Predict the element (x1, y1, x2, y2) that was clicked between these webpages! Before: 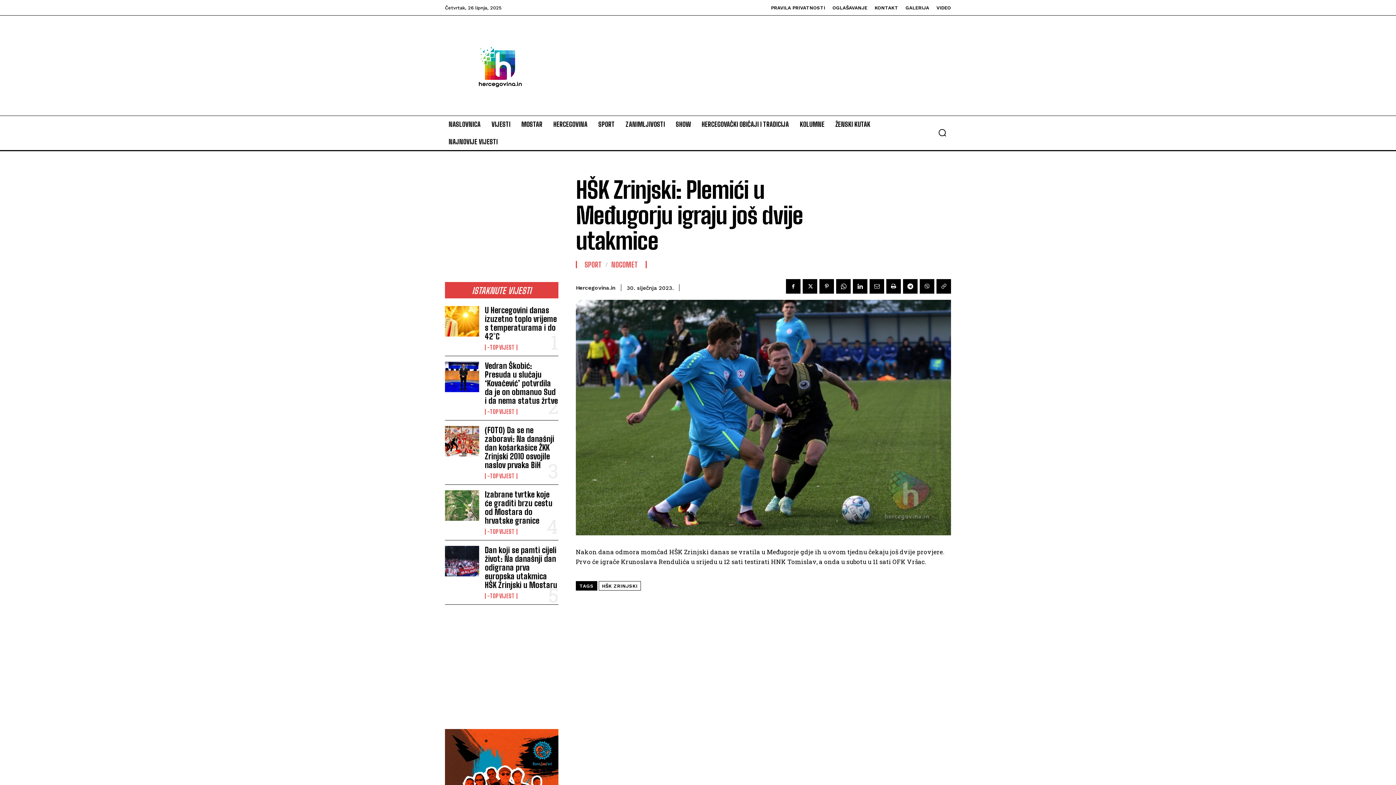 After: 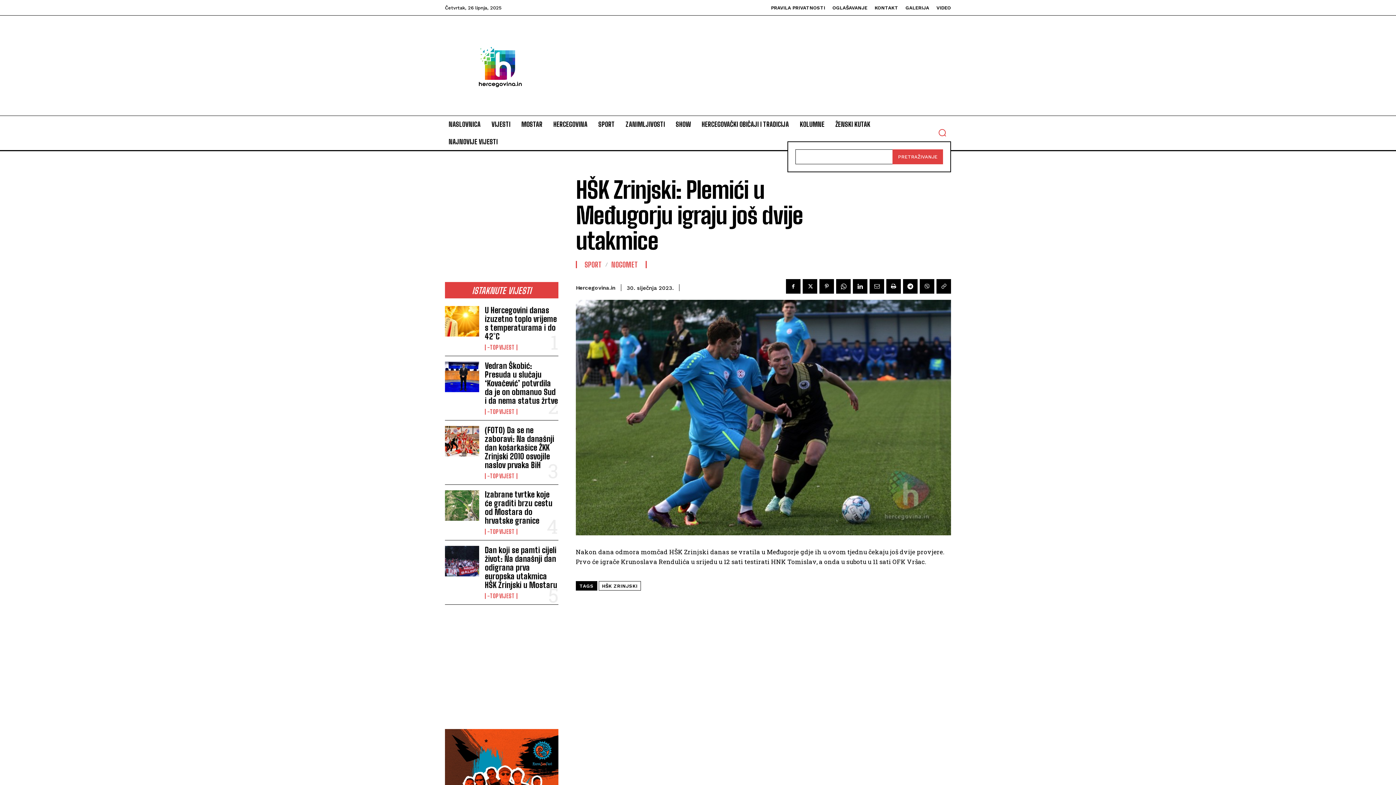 Action: bbox: (933, 124, 951, 141) label: Search